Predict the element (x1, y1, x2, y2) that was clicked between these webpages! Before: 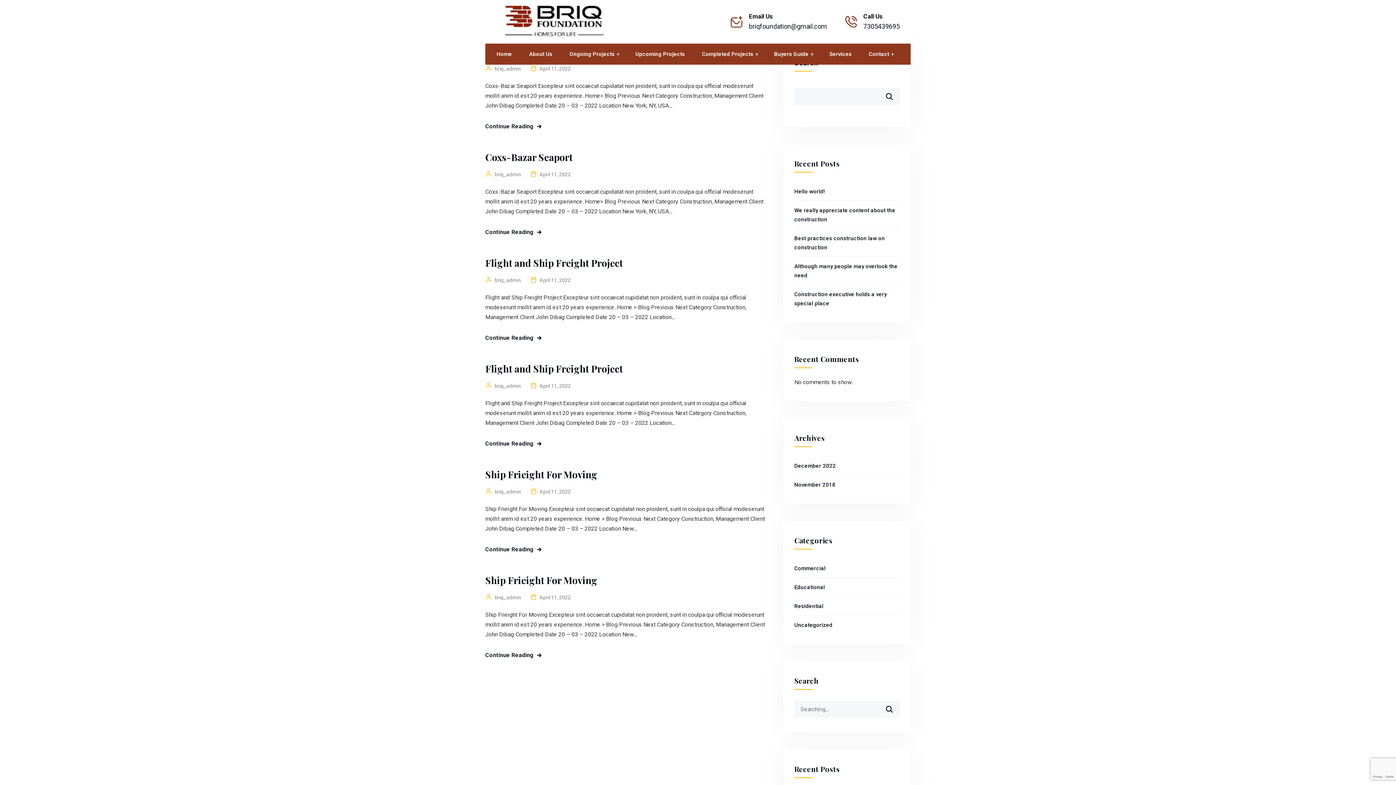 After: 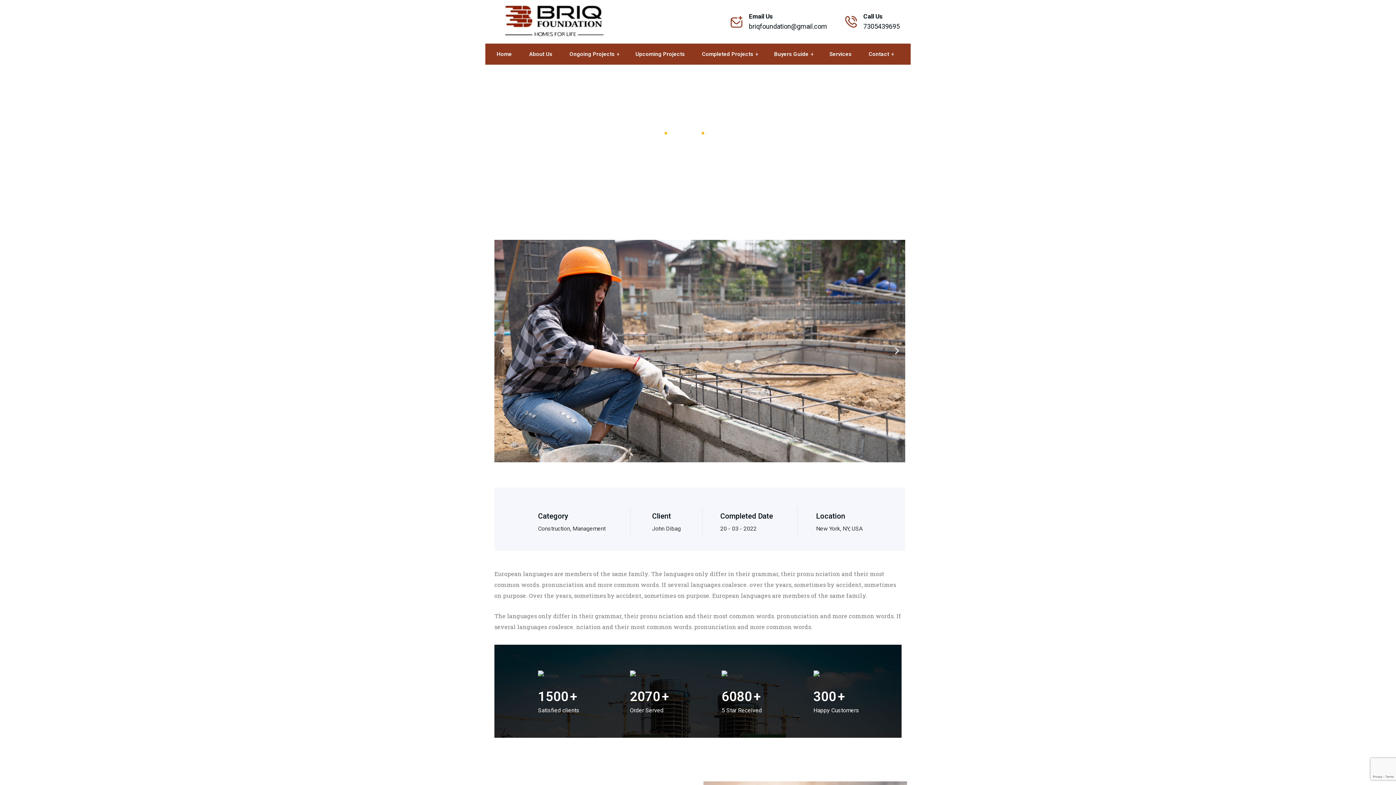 Action: bbox: (485, 650, 541, 660) label: Continue Reading